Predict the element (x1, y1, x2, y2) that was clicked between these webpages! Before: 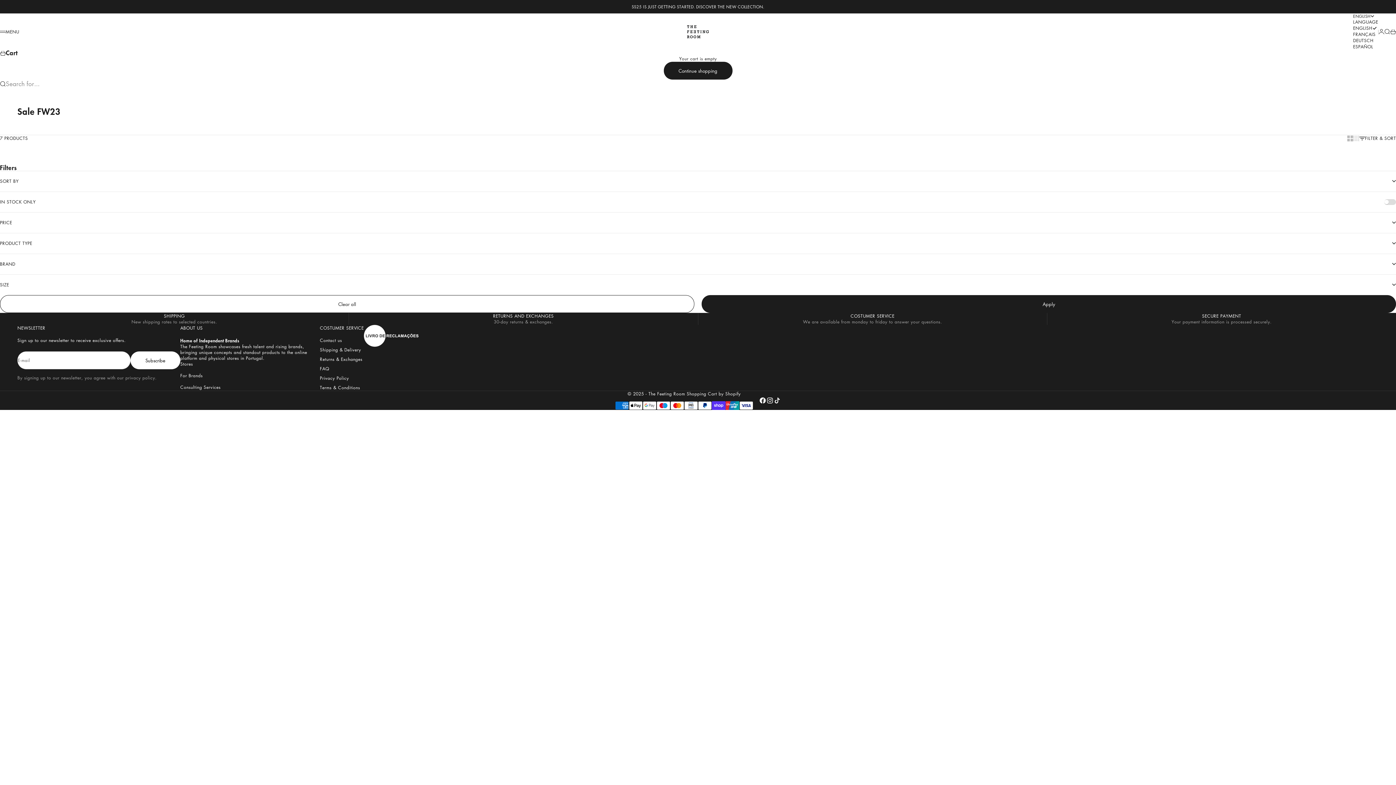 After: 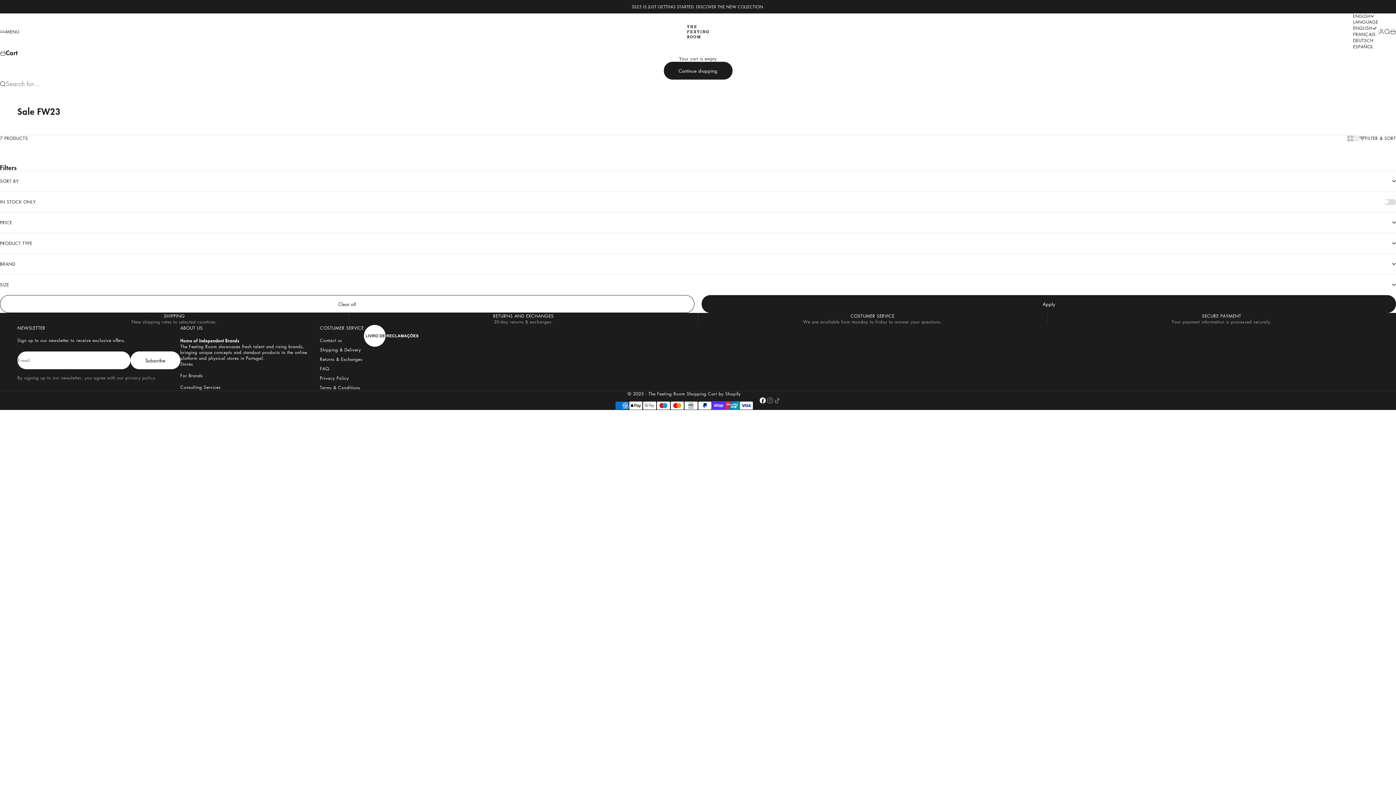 Action: label: Follow on Facebook bbox: (759, 397, 766, 404)